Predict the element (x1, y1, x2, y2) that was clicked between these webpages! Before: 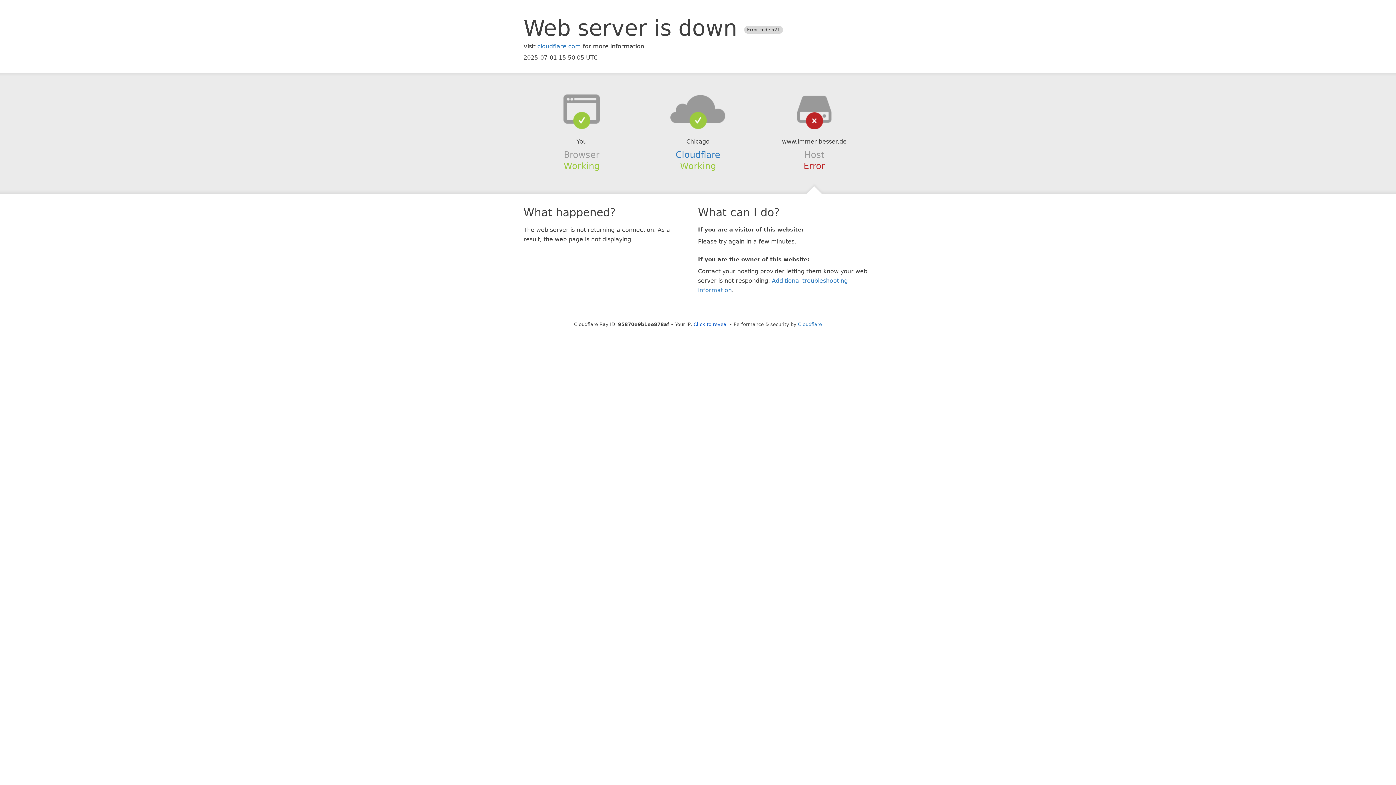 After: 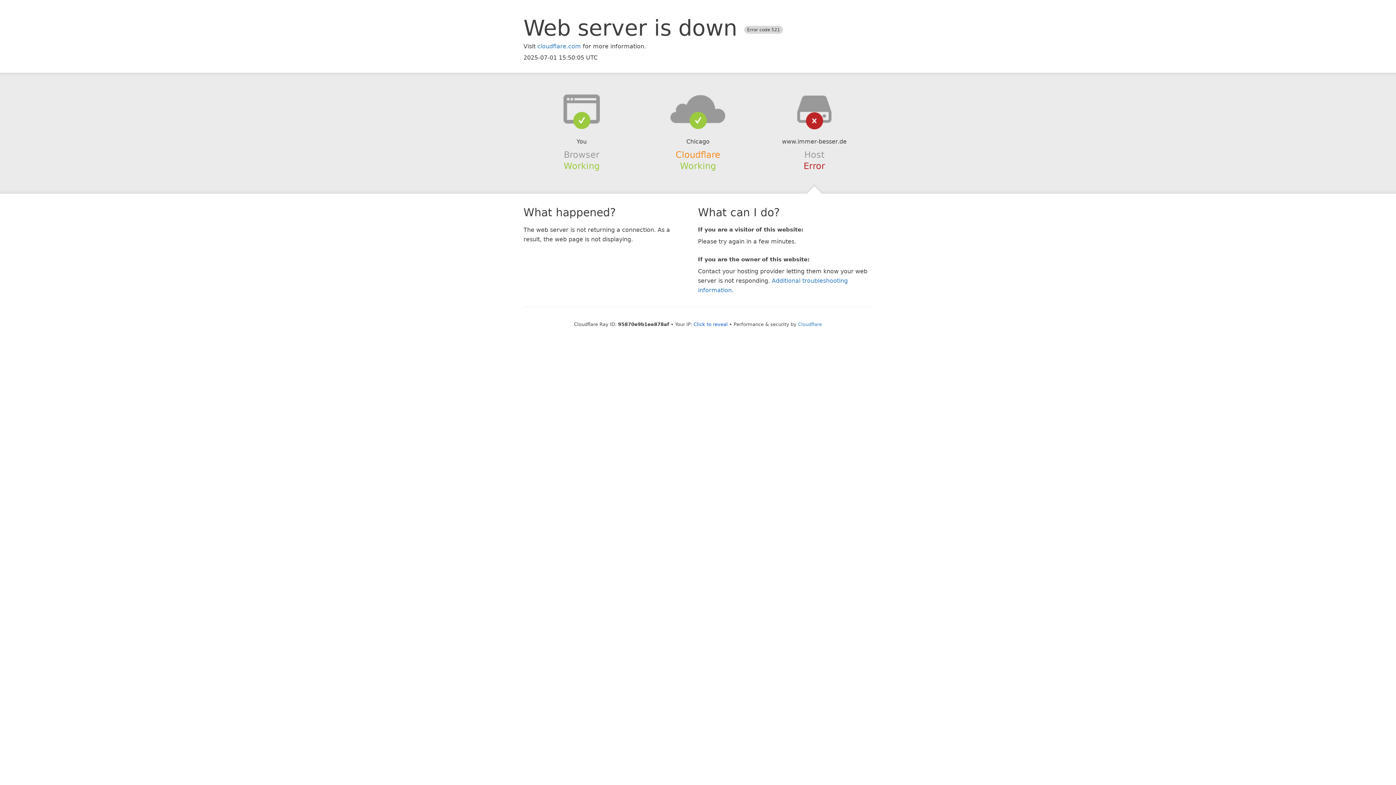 Action: label: Cloudflare bbox: (675, 149, 720, 159)